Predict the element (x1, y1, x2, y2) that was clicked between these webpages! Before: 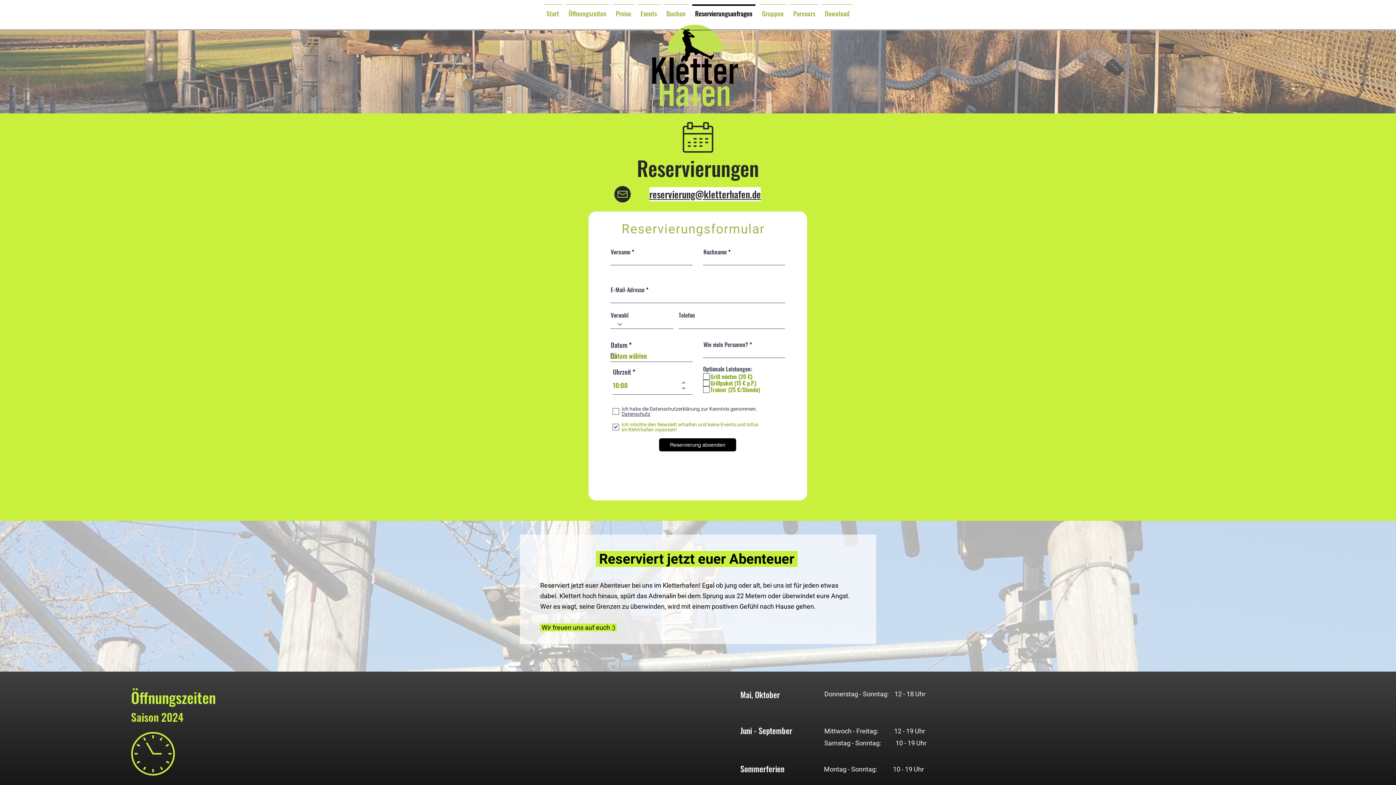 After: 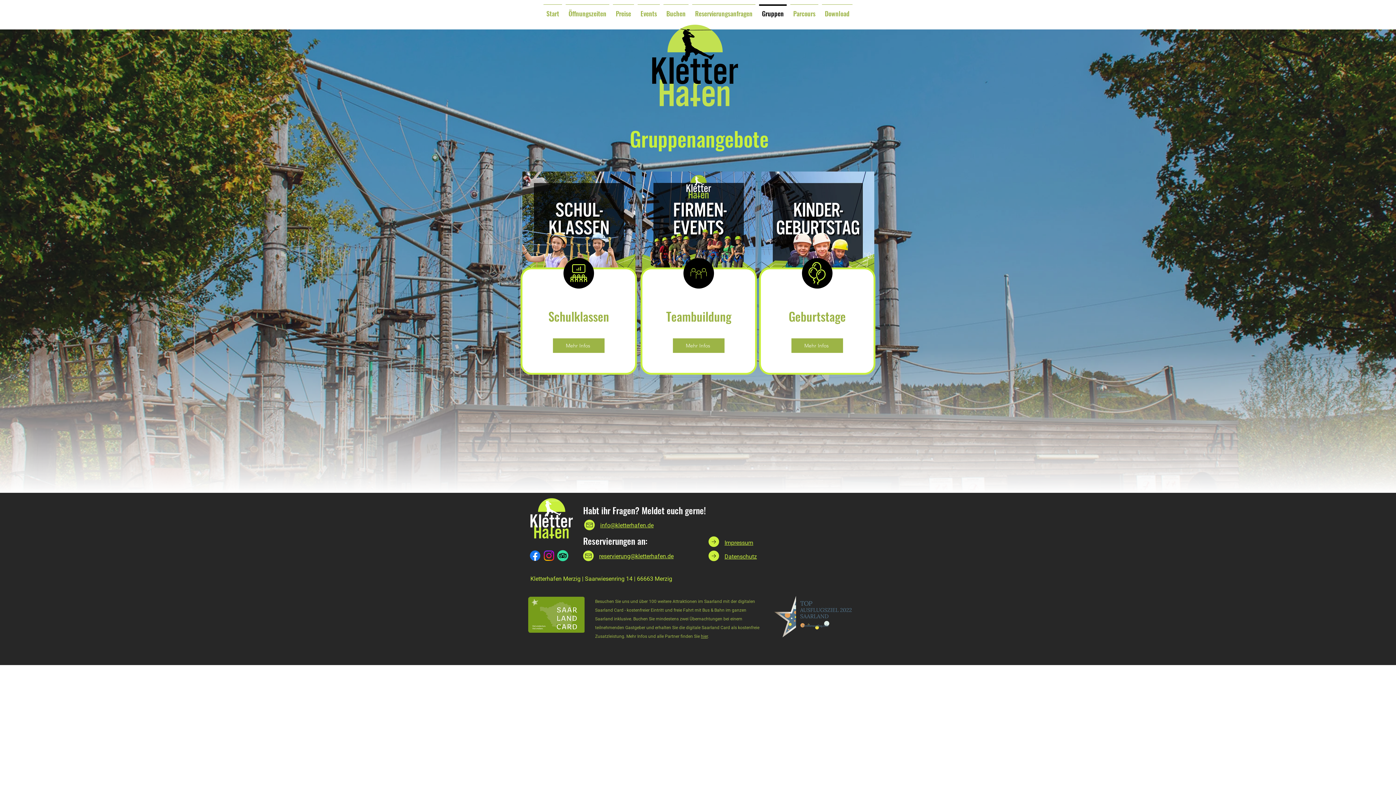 Action: label: Gruppen bbox: (757, 4, 788, 16)